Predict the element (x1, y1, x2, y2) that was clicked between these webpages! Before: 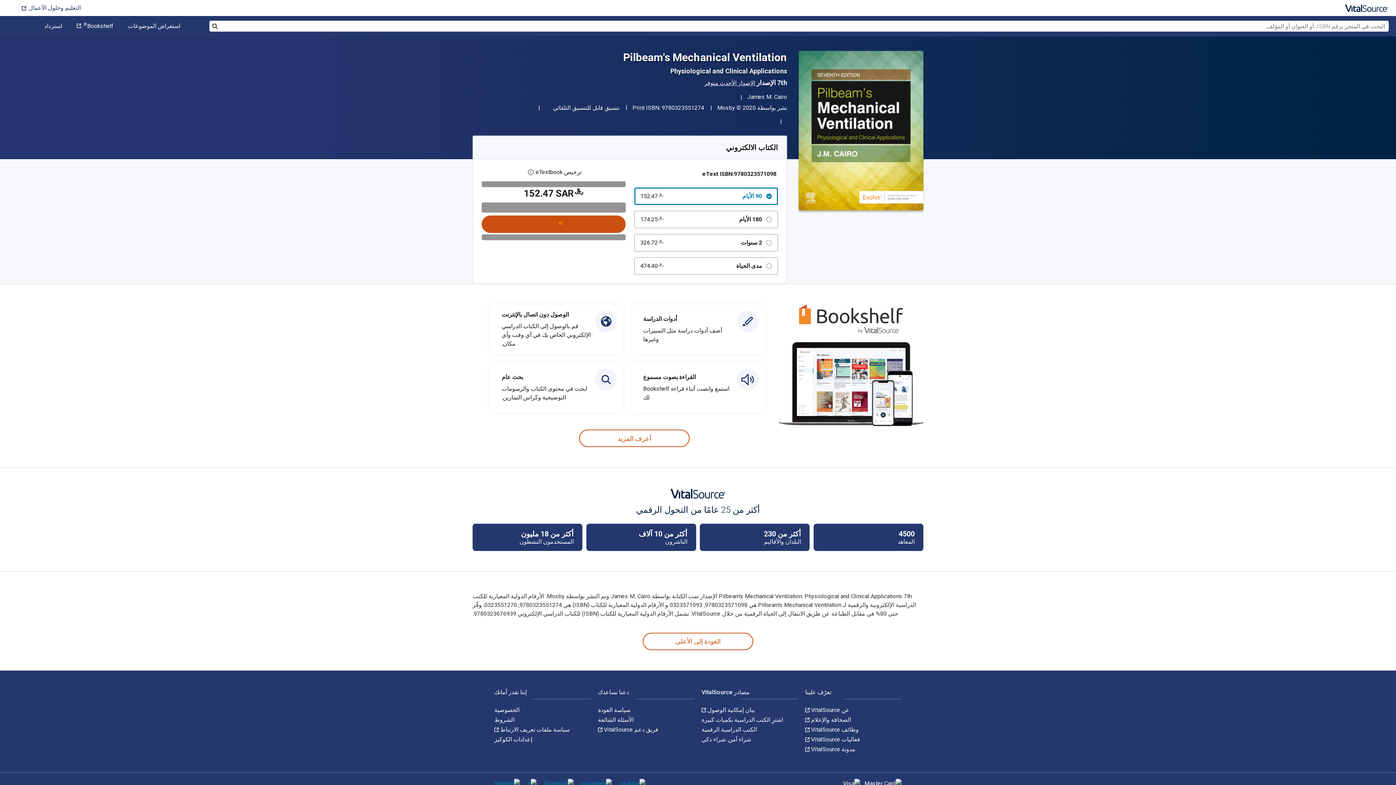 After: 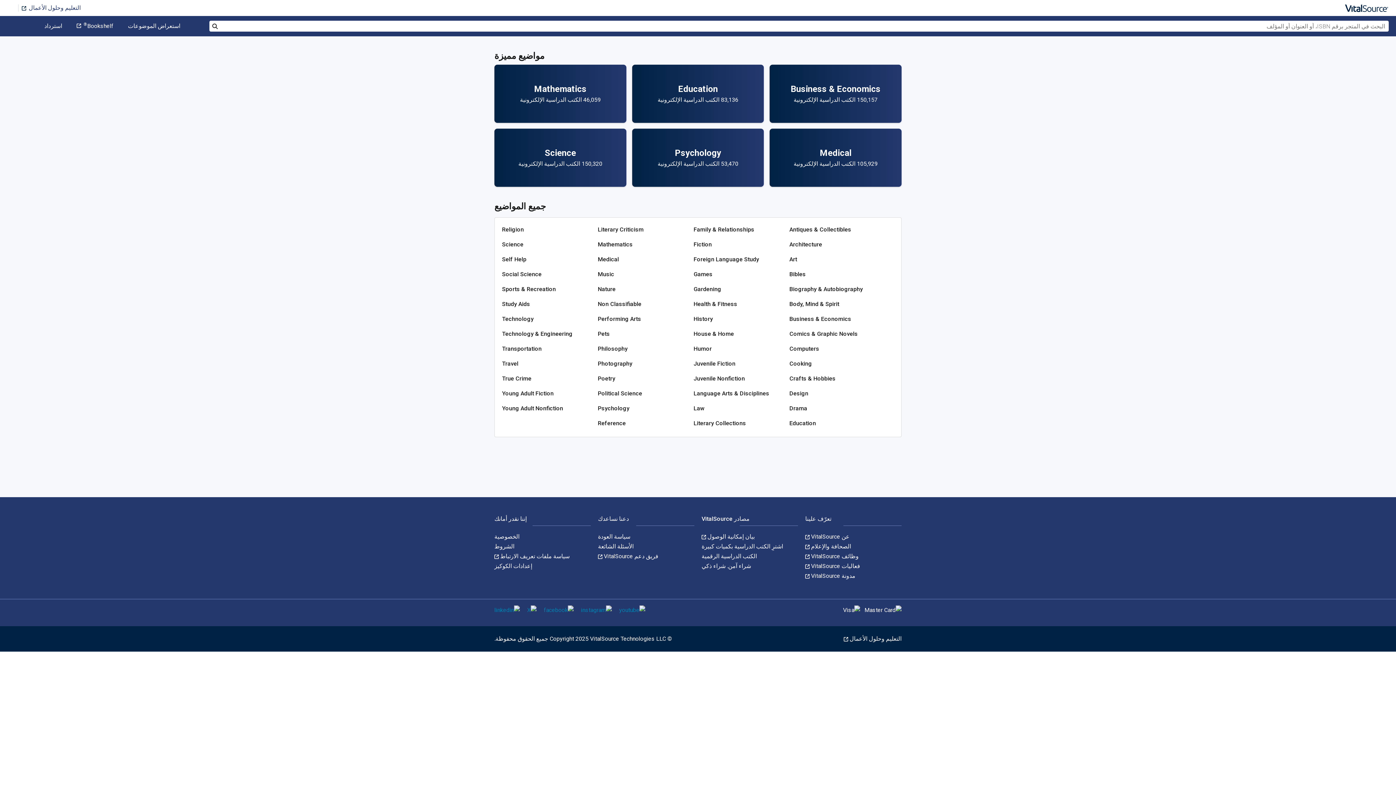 Action: bbox: (209, 21, 220, 32) label: بحث